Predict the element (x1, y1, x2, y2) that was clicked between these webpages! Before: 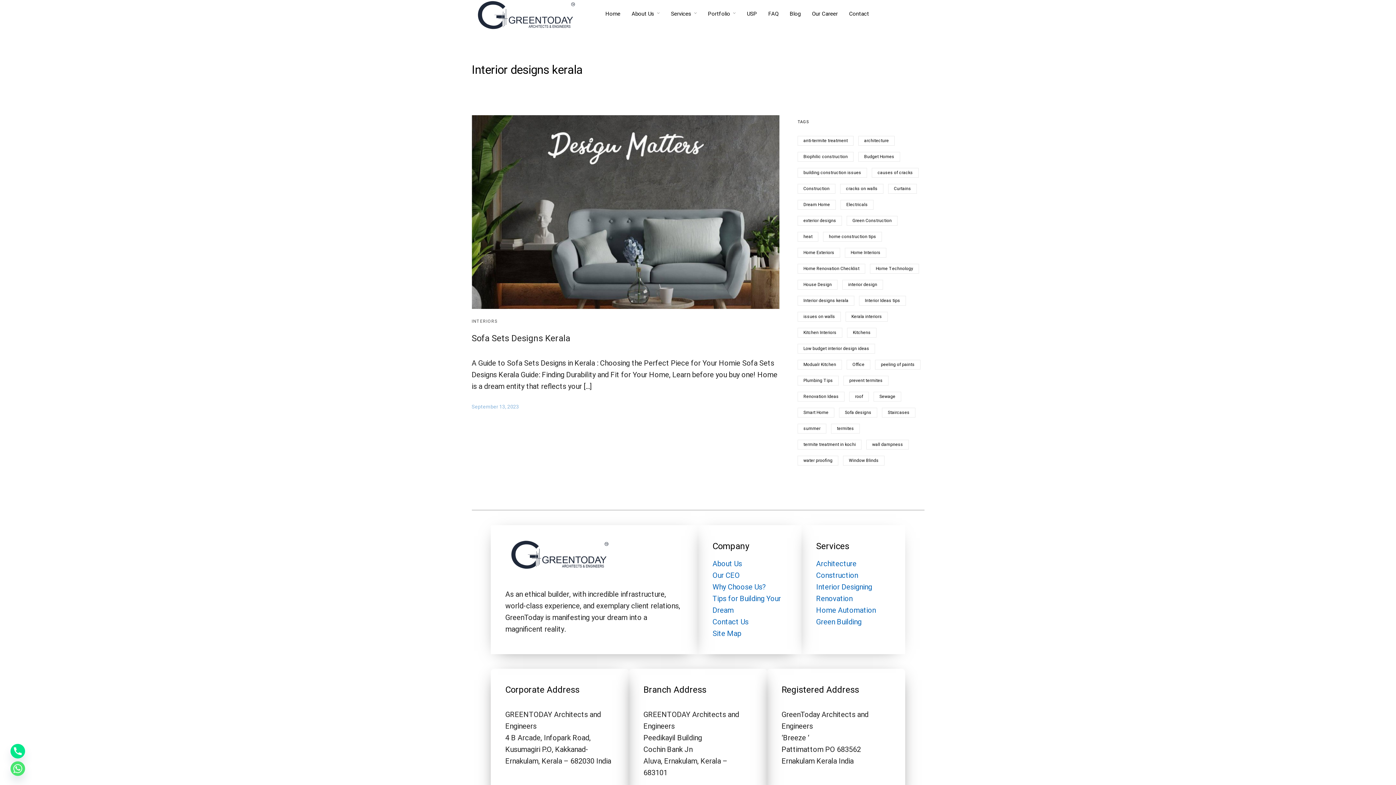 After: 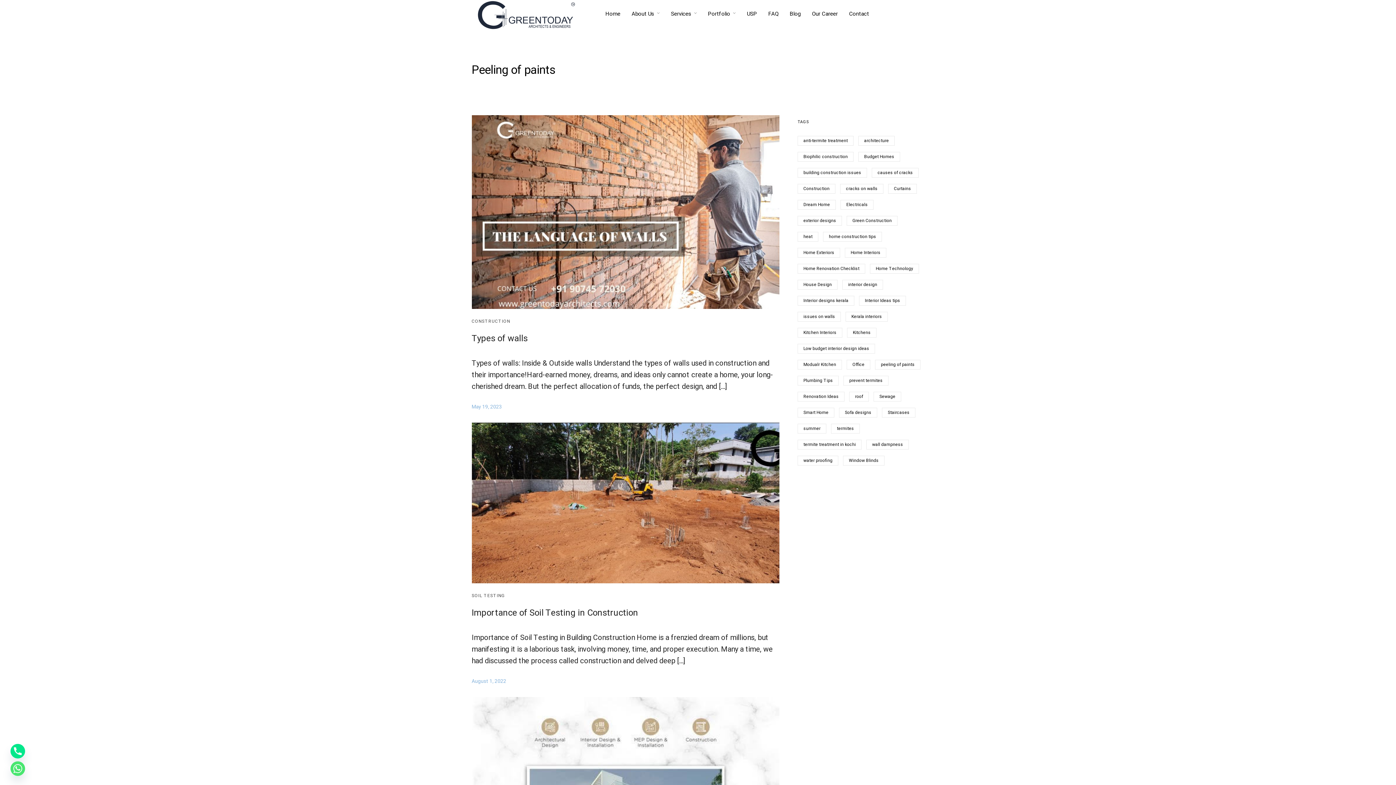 Action: label: peeling of paints bbox: (875, 360, 920, 369)